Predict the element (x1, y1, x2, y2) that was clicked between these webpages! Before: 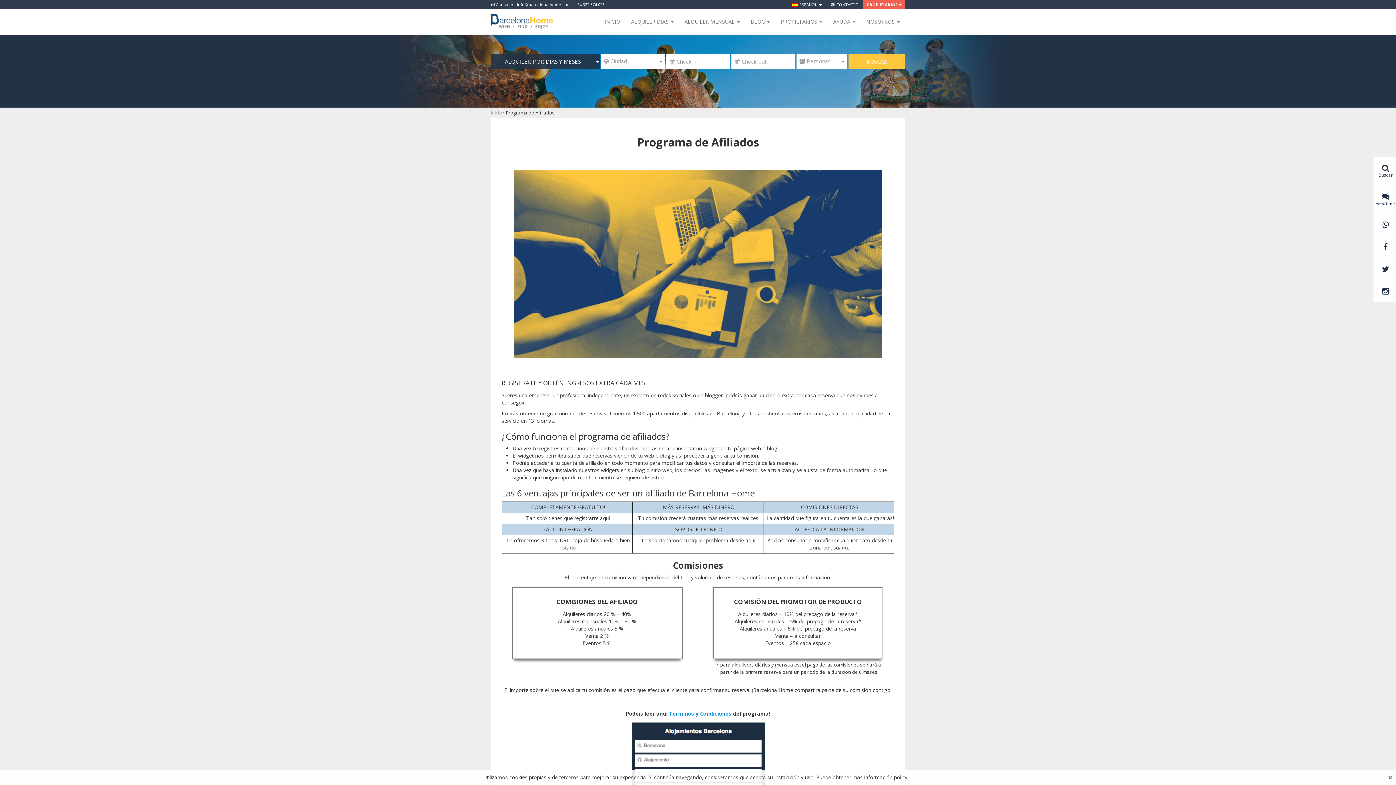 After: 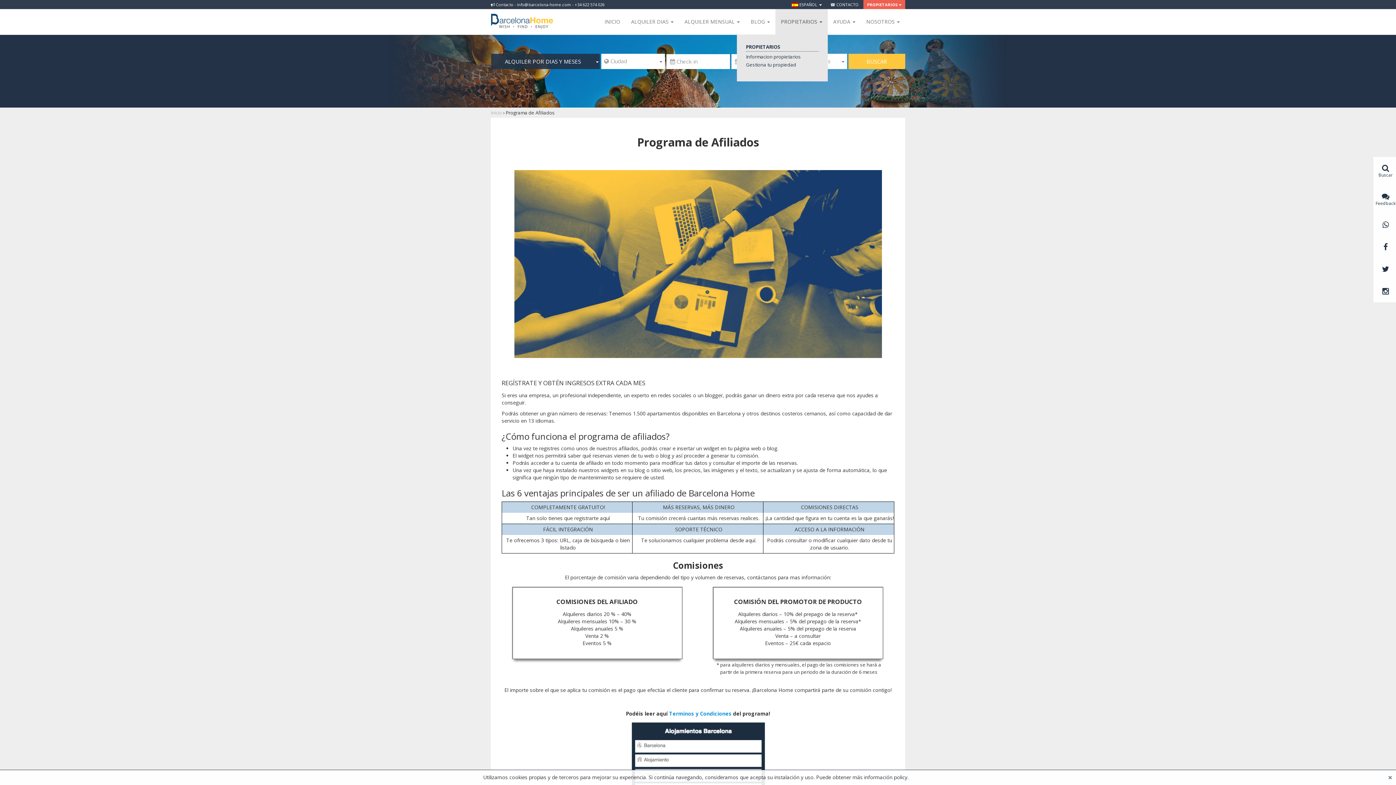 Action: label: PROPIETARIOS  bbox: (775, 9, 828, 34)